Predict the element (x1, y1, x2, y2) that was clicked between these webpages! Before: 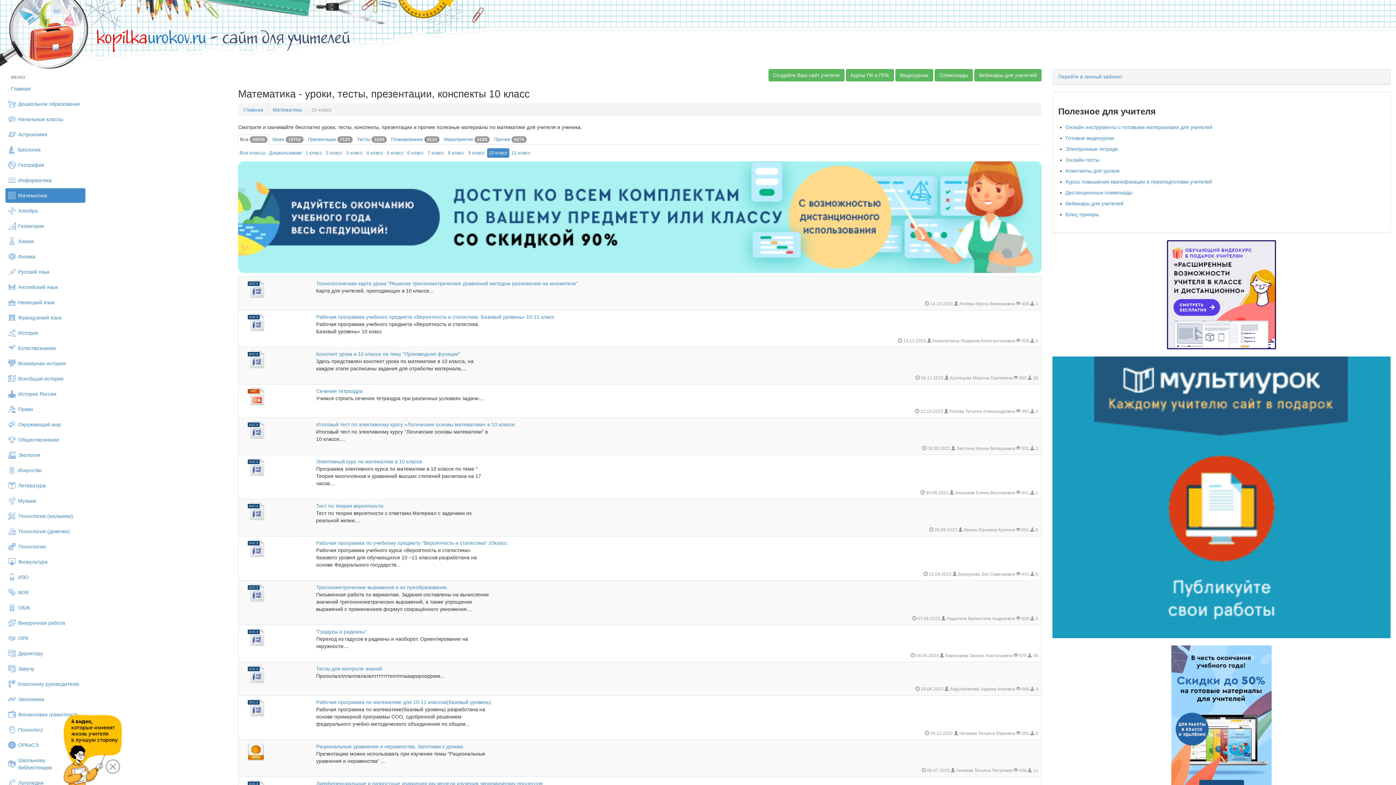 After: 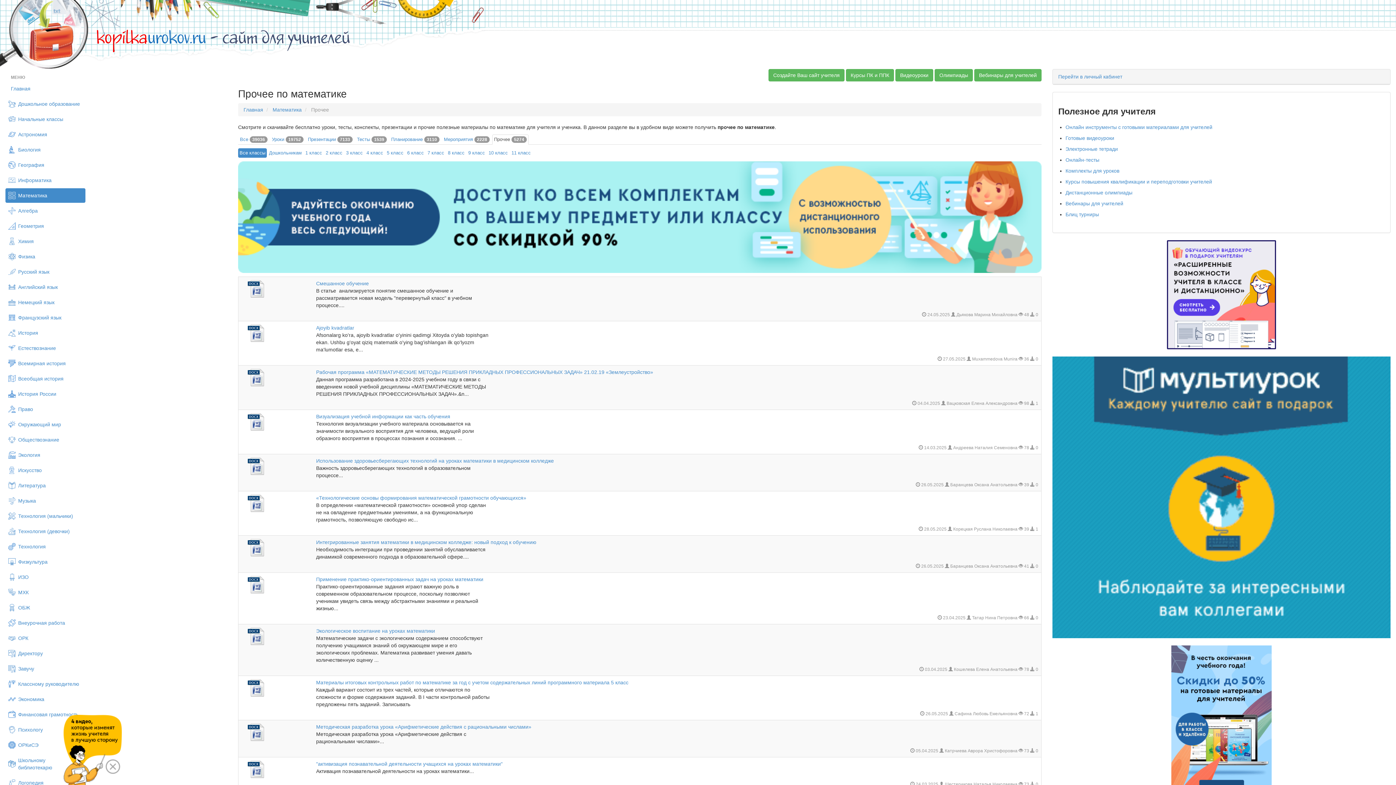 Action: label: Прочее 5274 bbox: (492, 134, 528, 144)